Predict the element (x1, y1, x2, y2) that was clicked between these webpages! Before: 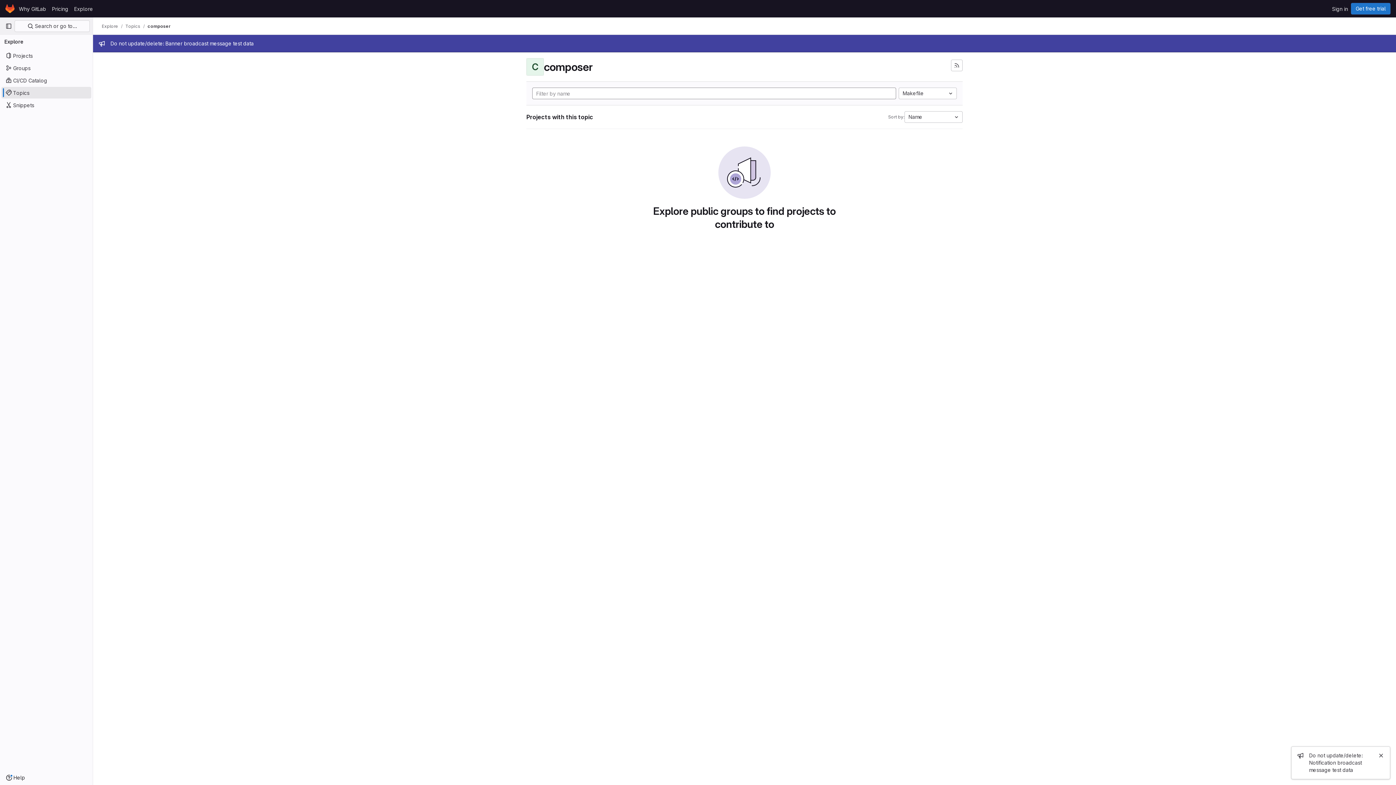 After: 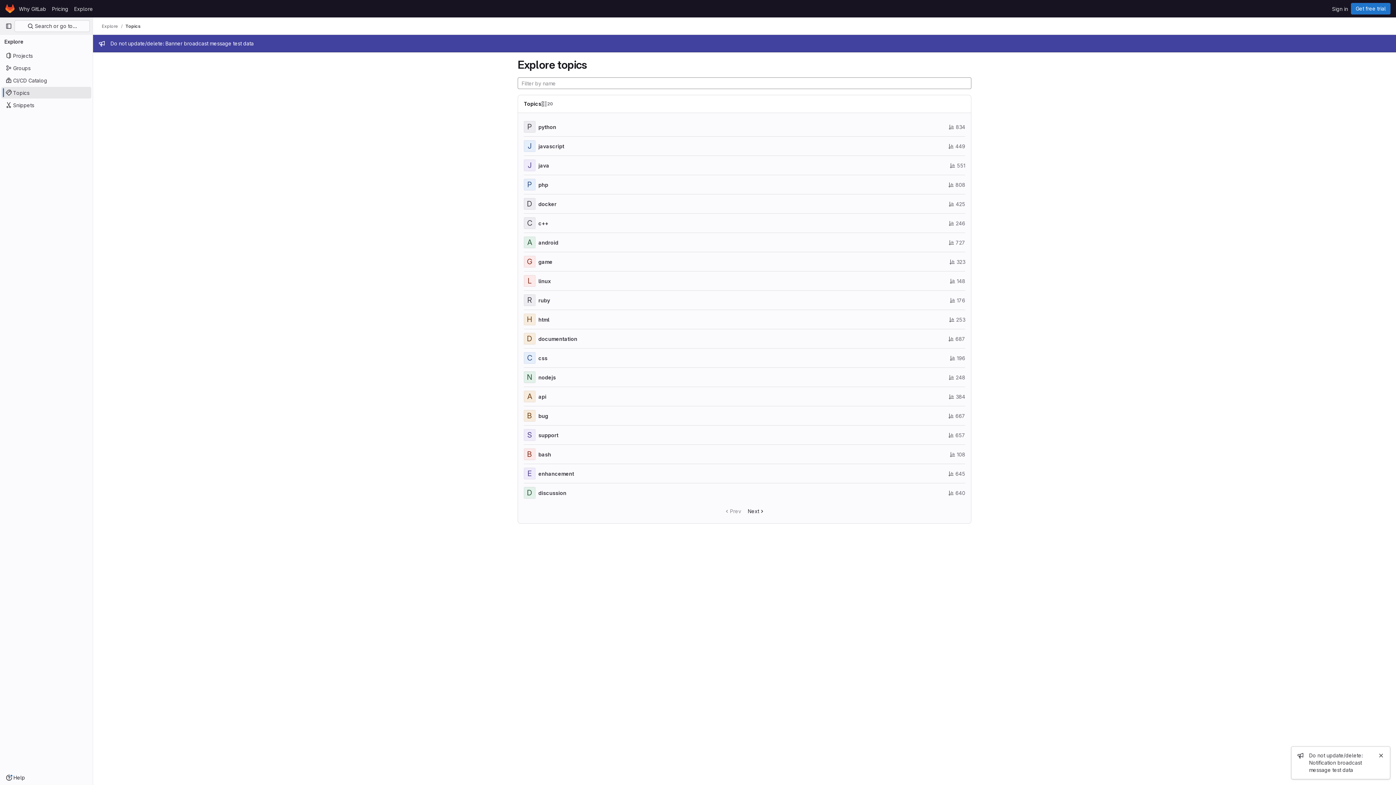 Action: bbox: (1, 86, 91, 98) label: Topics